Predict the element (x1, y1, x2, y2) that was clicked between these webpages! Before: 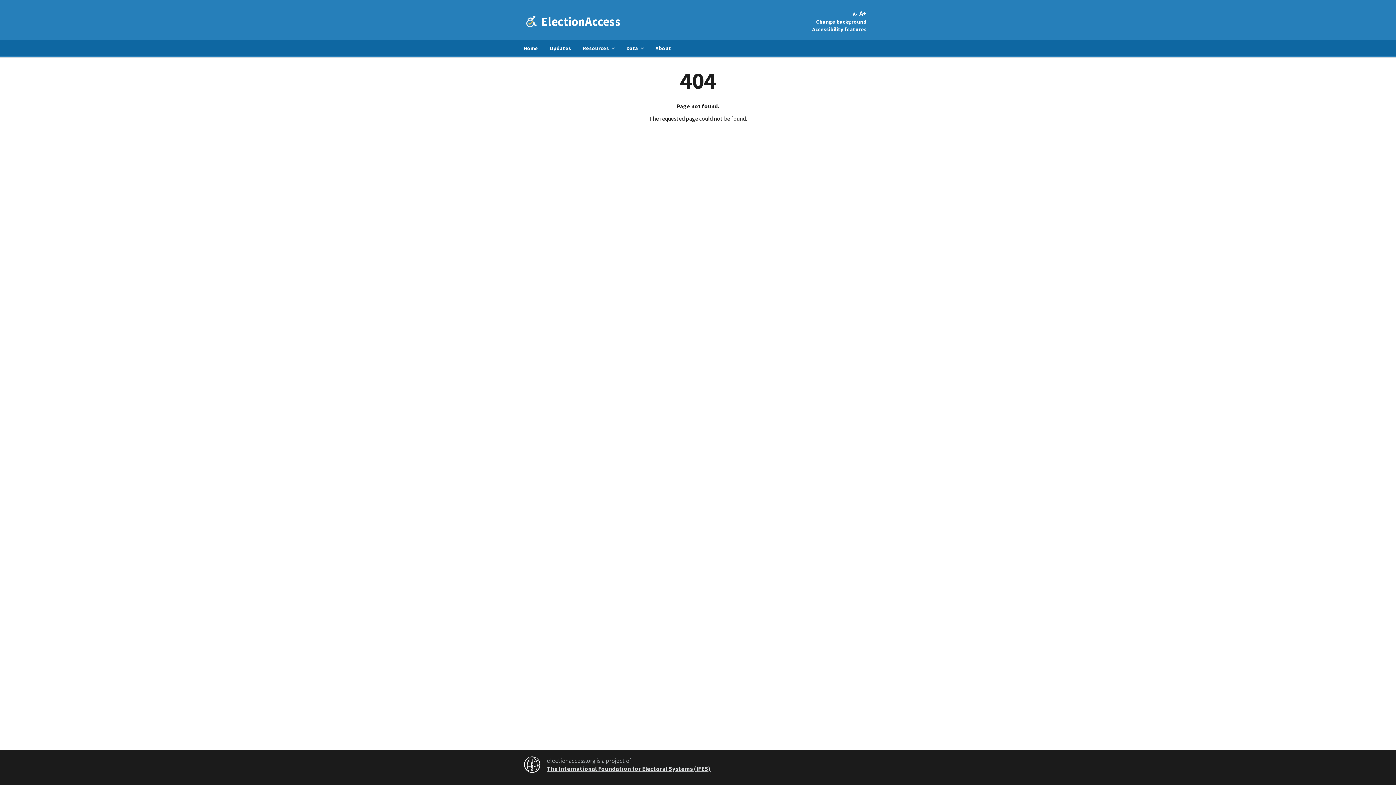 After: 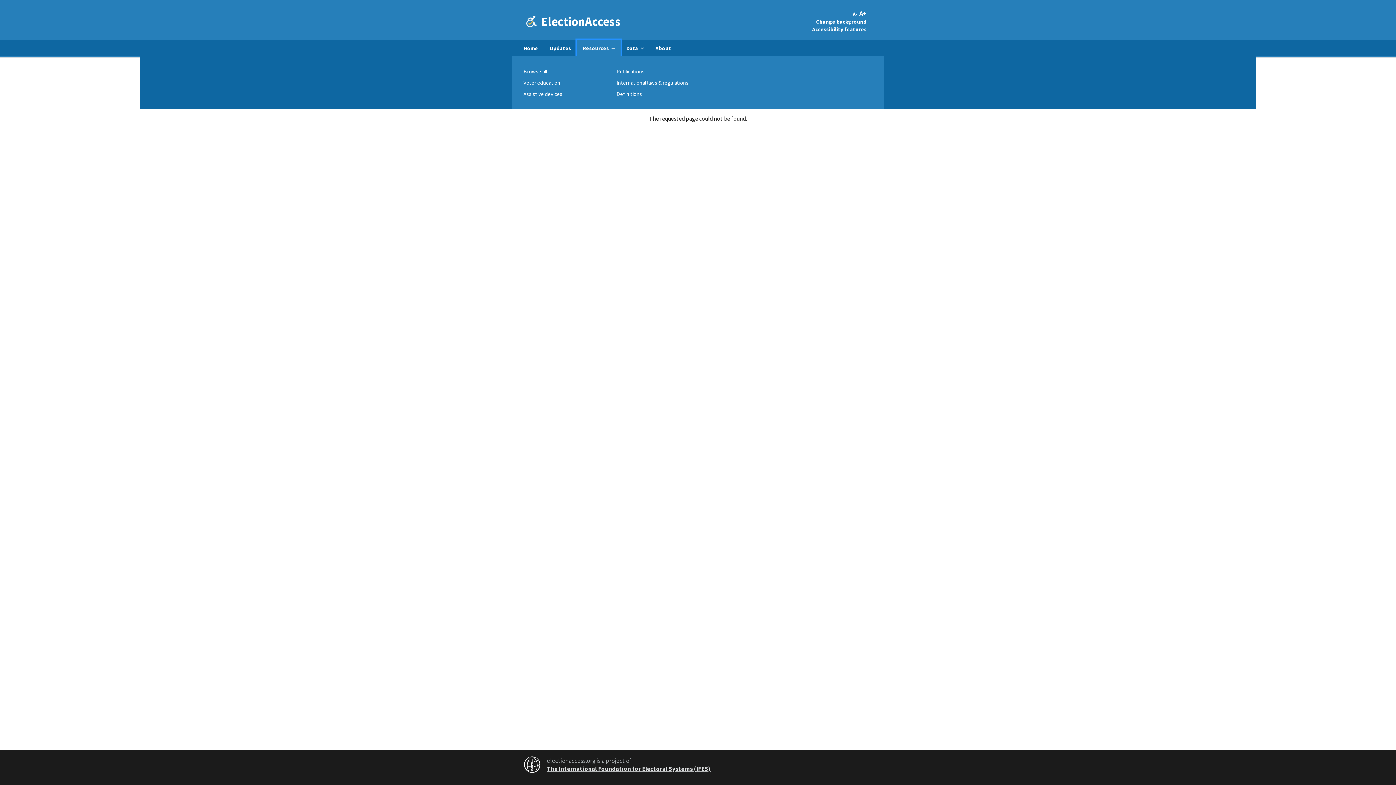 Action: label: Resources bbox: (577, 40, 620, 56)